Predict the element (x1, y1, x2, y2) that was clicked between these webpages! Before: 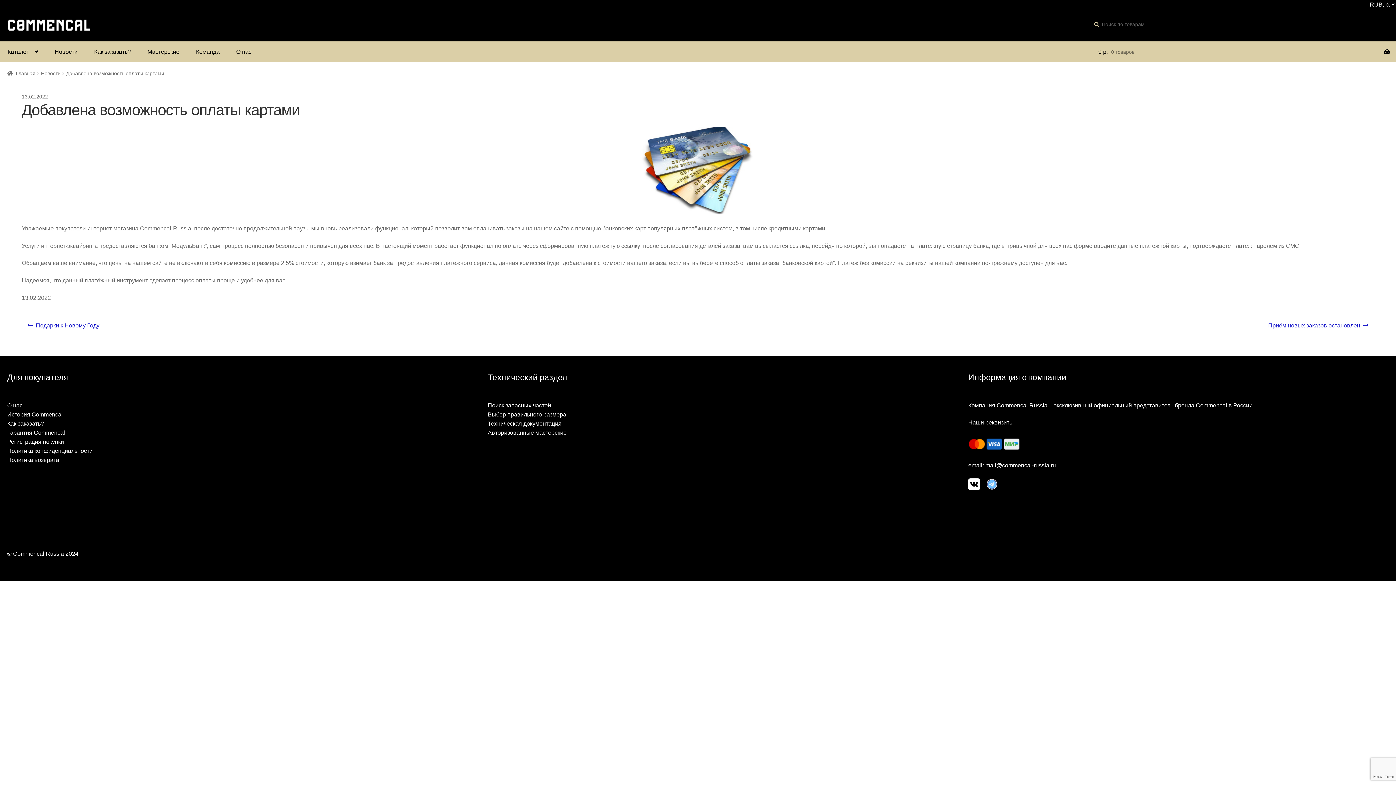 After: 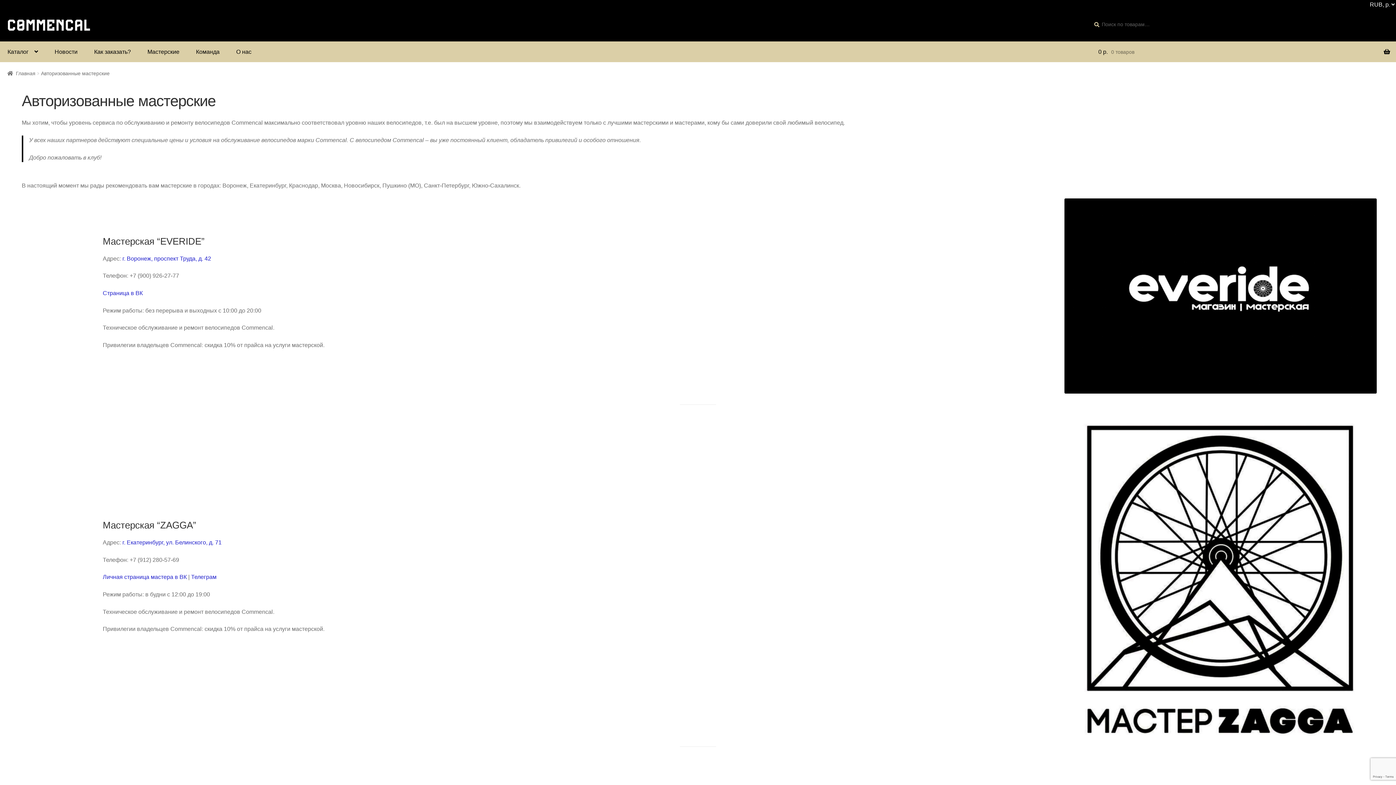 Action: label: Мастерские bbox: (139, 41, 187, 62)